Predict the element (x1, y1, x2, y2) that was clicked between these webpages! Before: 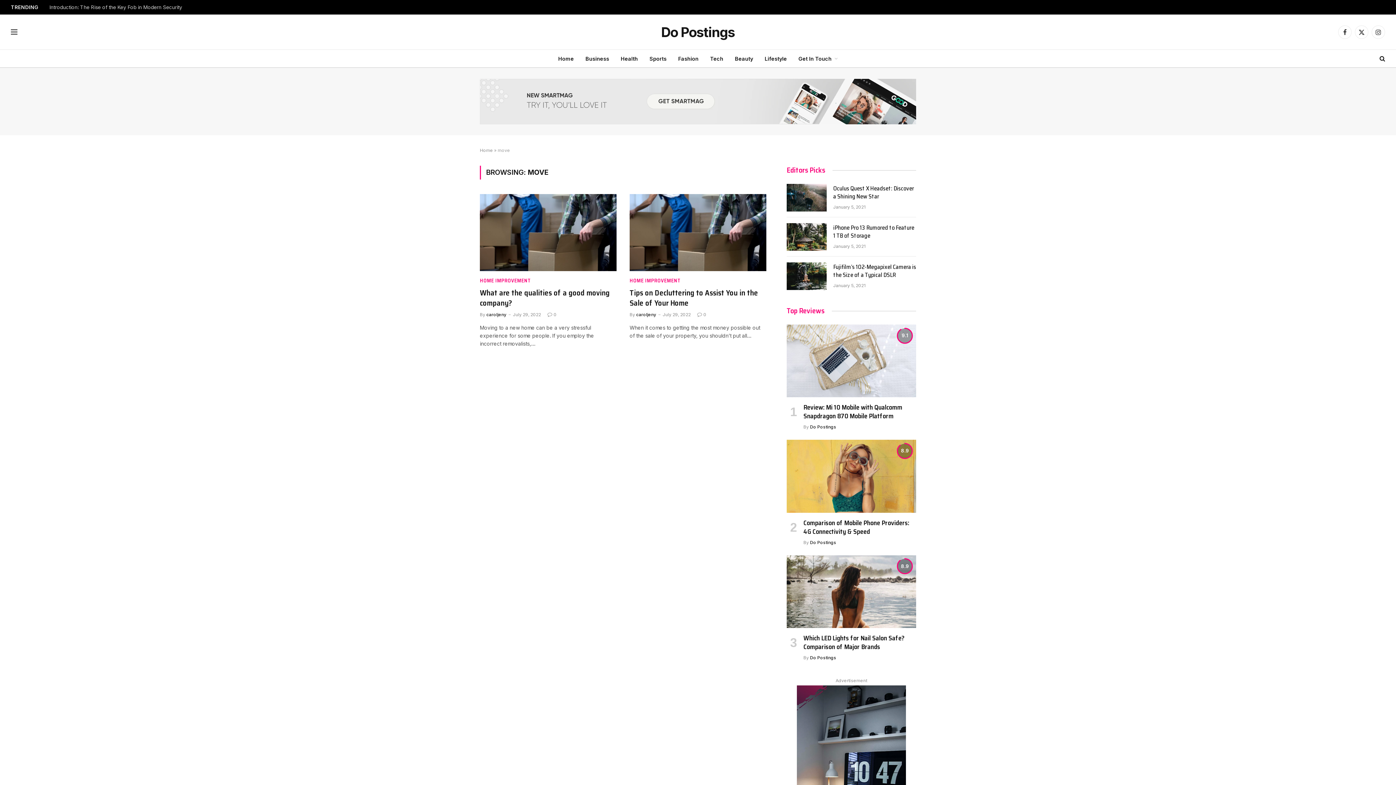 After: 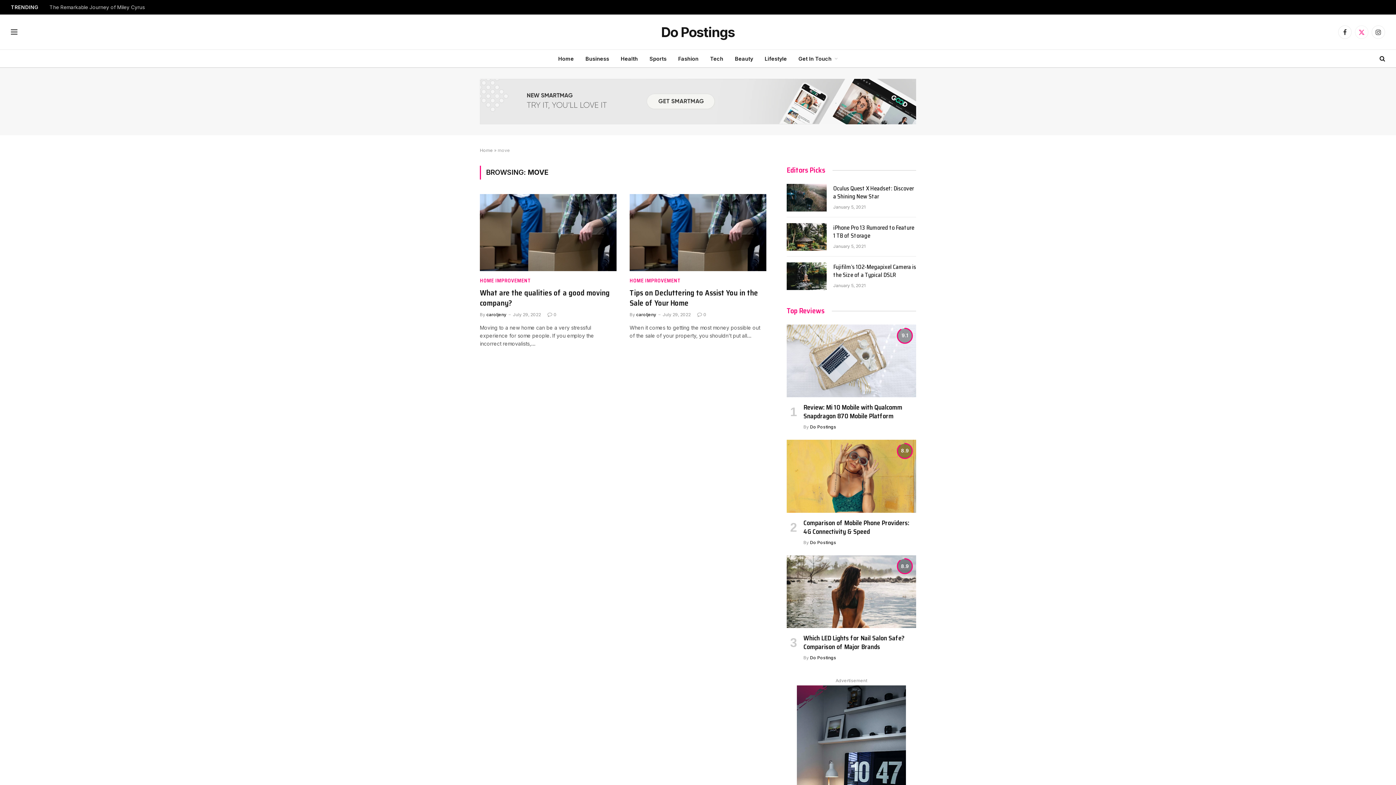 Action: bbox: (1355, 25, 1368, 38) label: X (Twitter)